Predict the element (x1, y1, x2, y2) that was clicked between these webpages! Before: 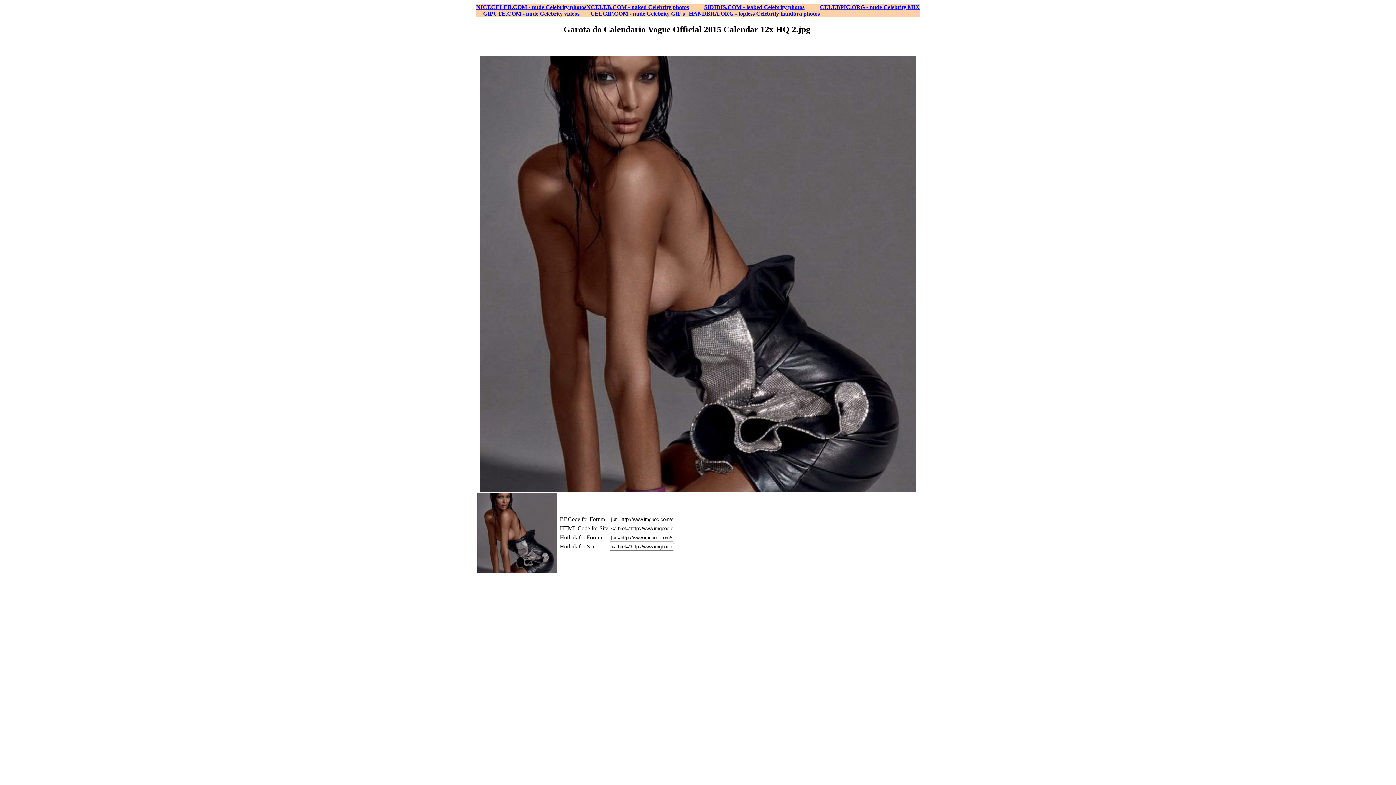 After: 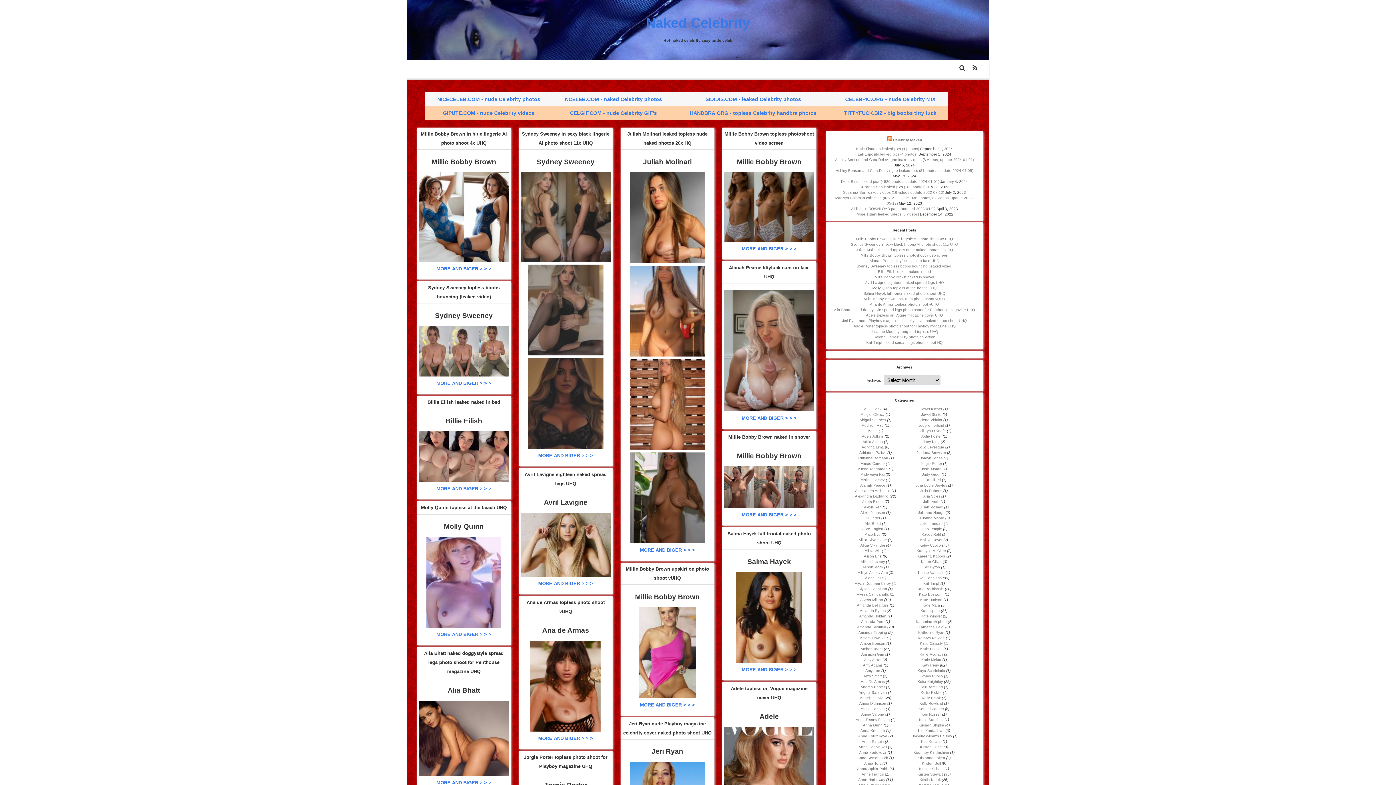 Action: bbox: (586, 4, 689, 10) label: NCELEB.COM - naked Celebrity photos